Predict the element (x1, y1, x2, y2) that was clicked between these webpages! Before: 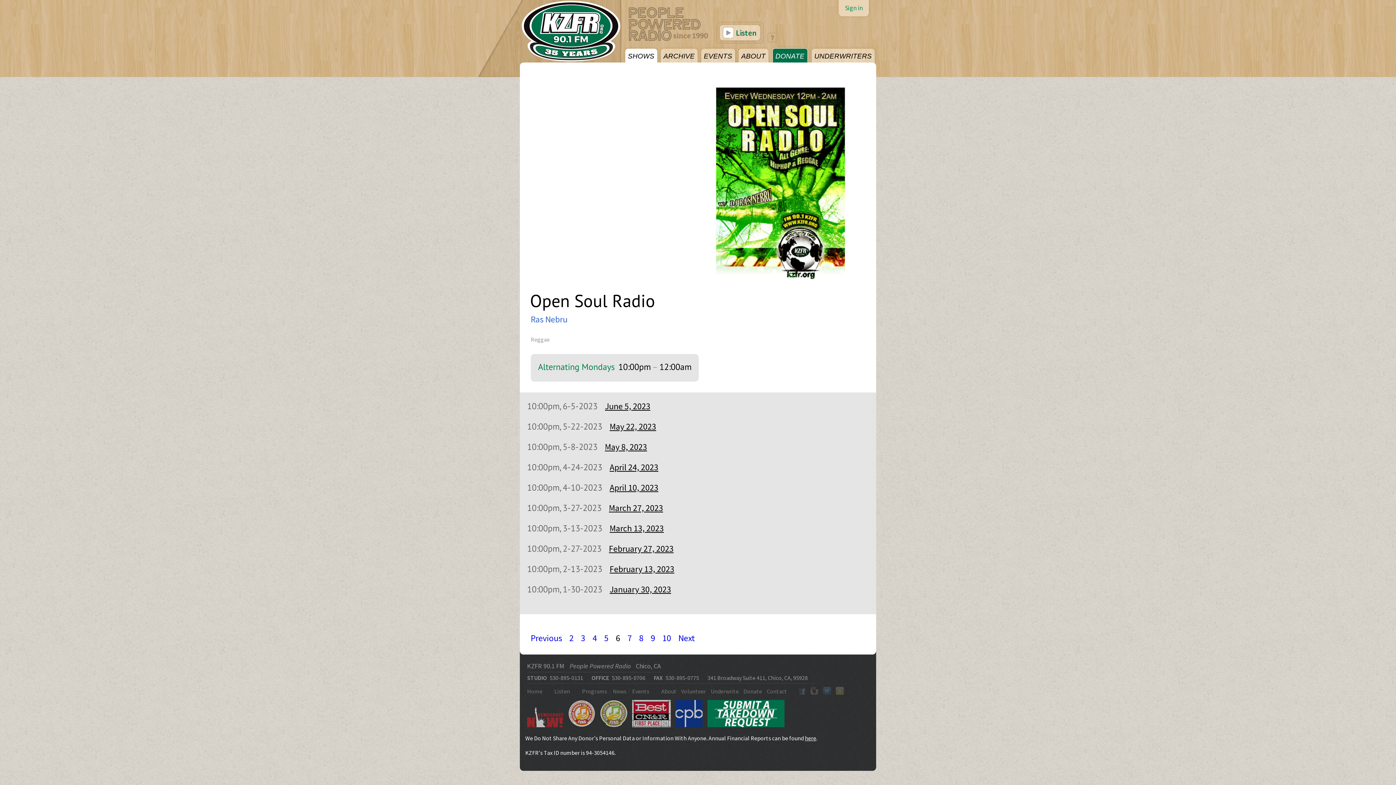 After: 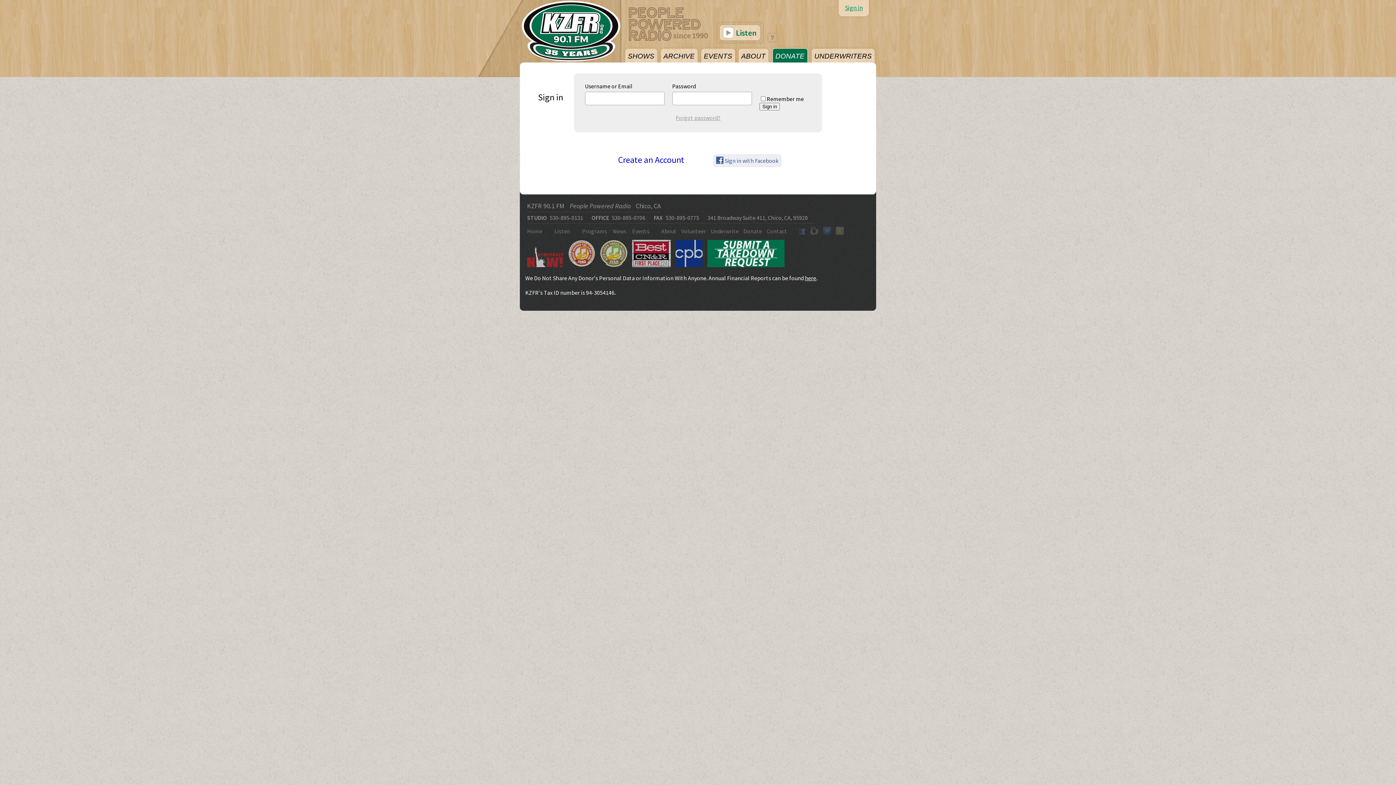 Action: label: Sign in bbox: (845, 3, 862, 12)